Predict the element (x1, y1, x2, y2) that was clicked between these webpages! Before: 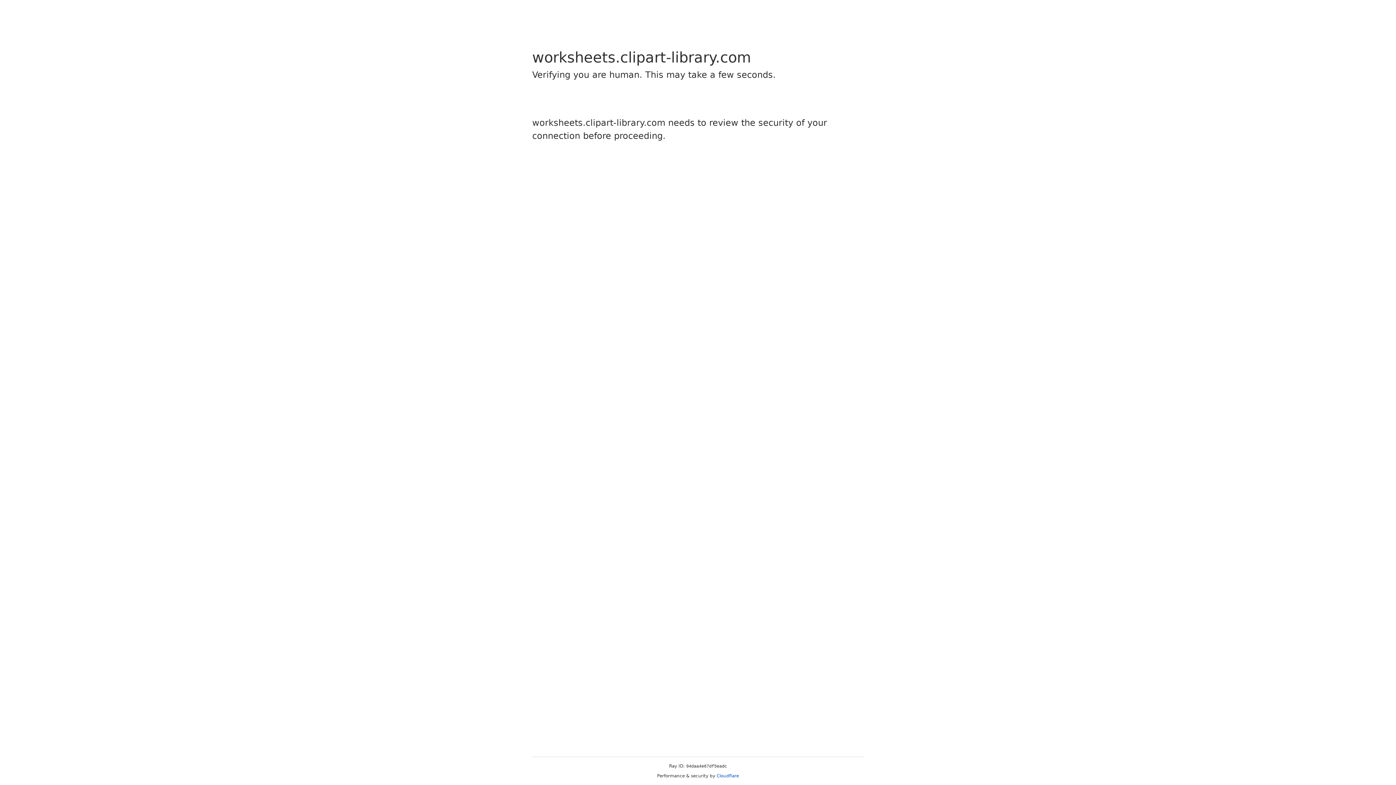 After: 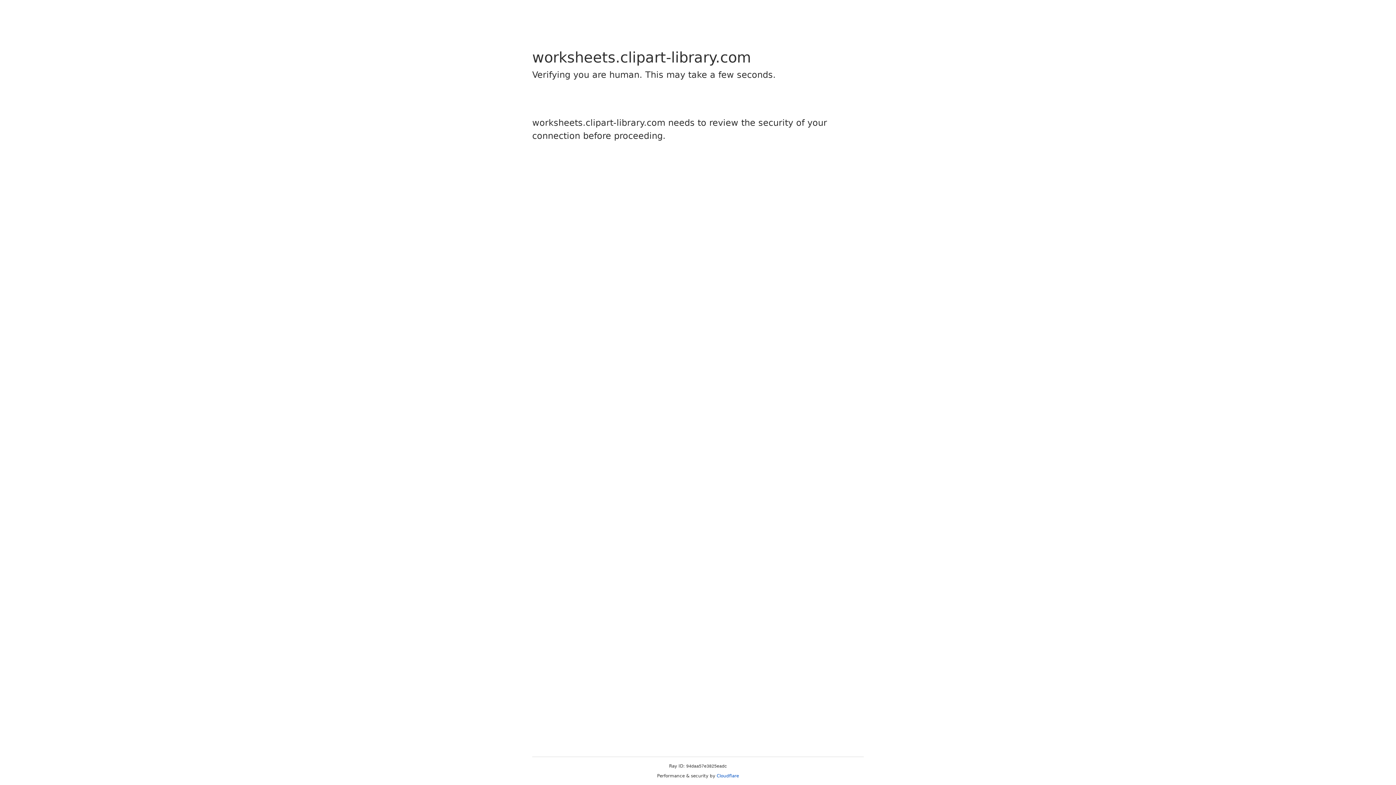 Action: bbox: (716, 773, 739, 778) label: Cloudflare